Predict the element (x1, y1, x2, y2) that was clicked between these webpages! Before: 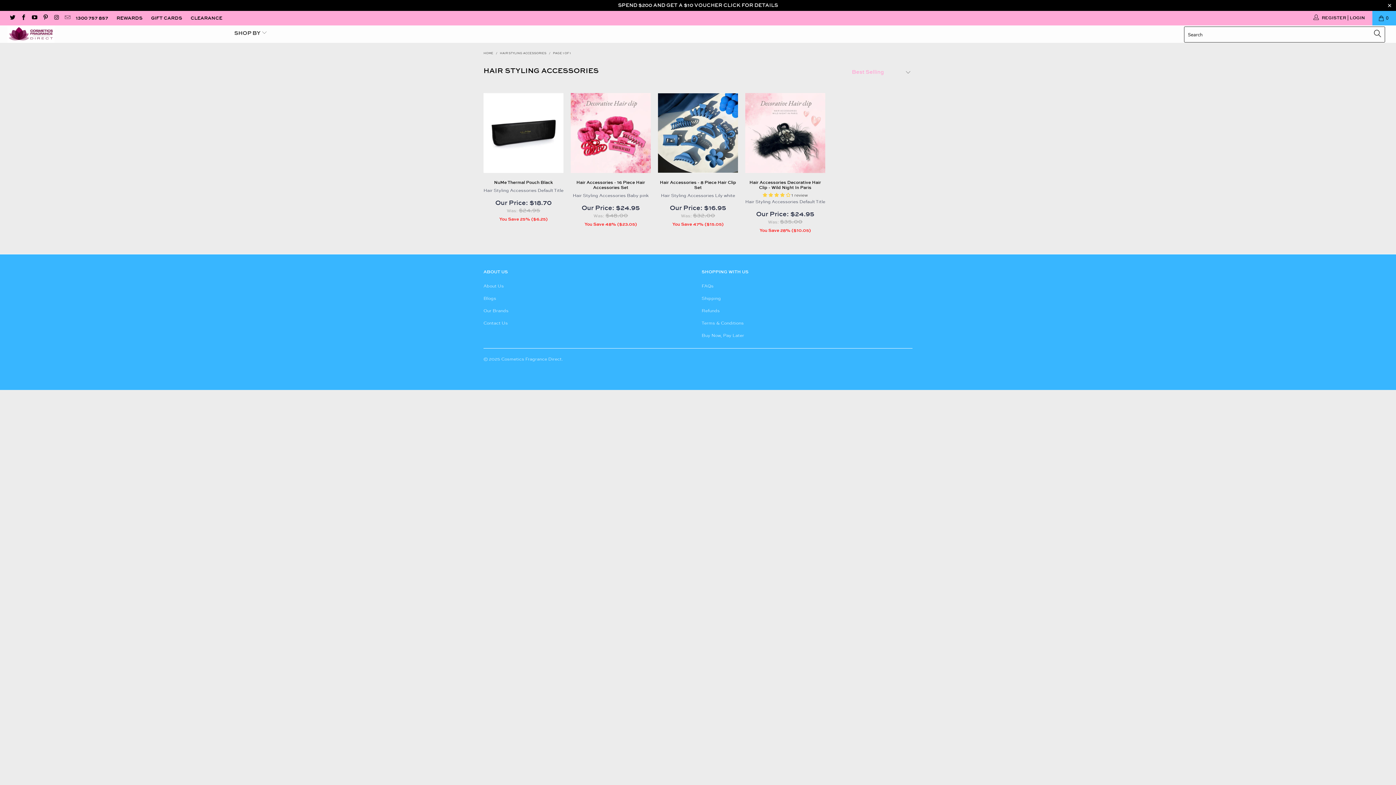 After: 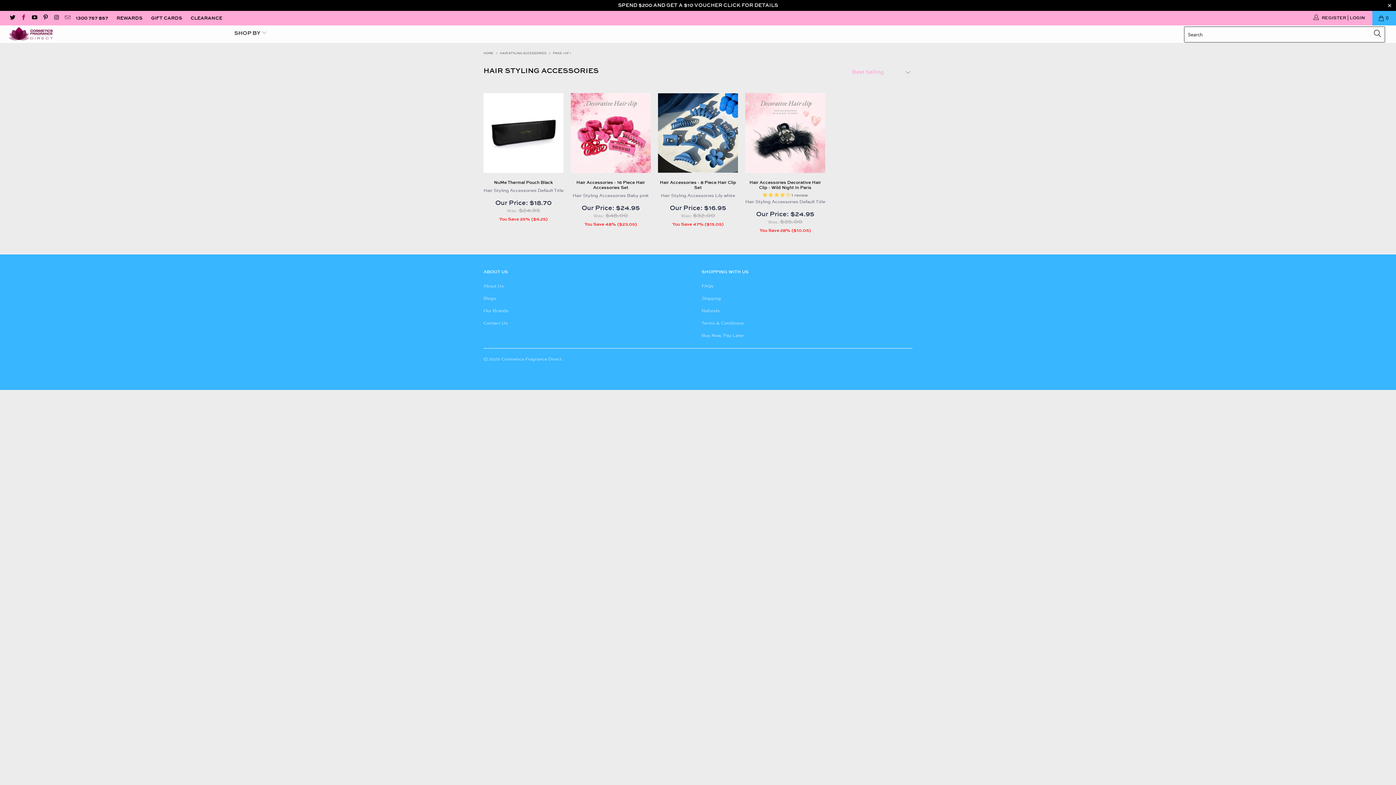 Action: bbox: (20, 15, 26, 21)